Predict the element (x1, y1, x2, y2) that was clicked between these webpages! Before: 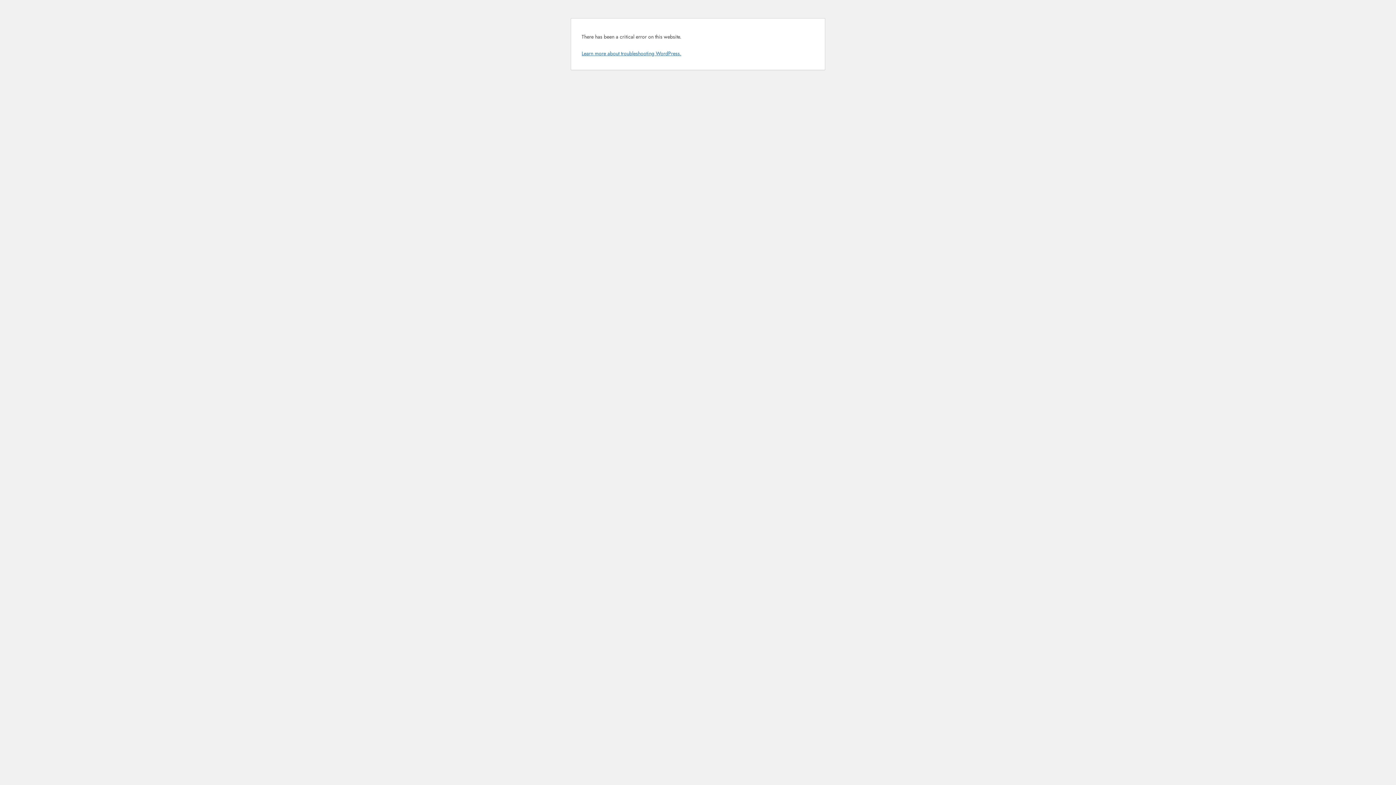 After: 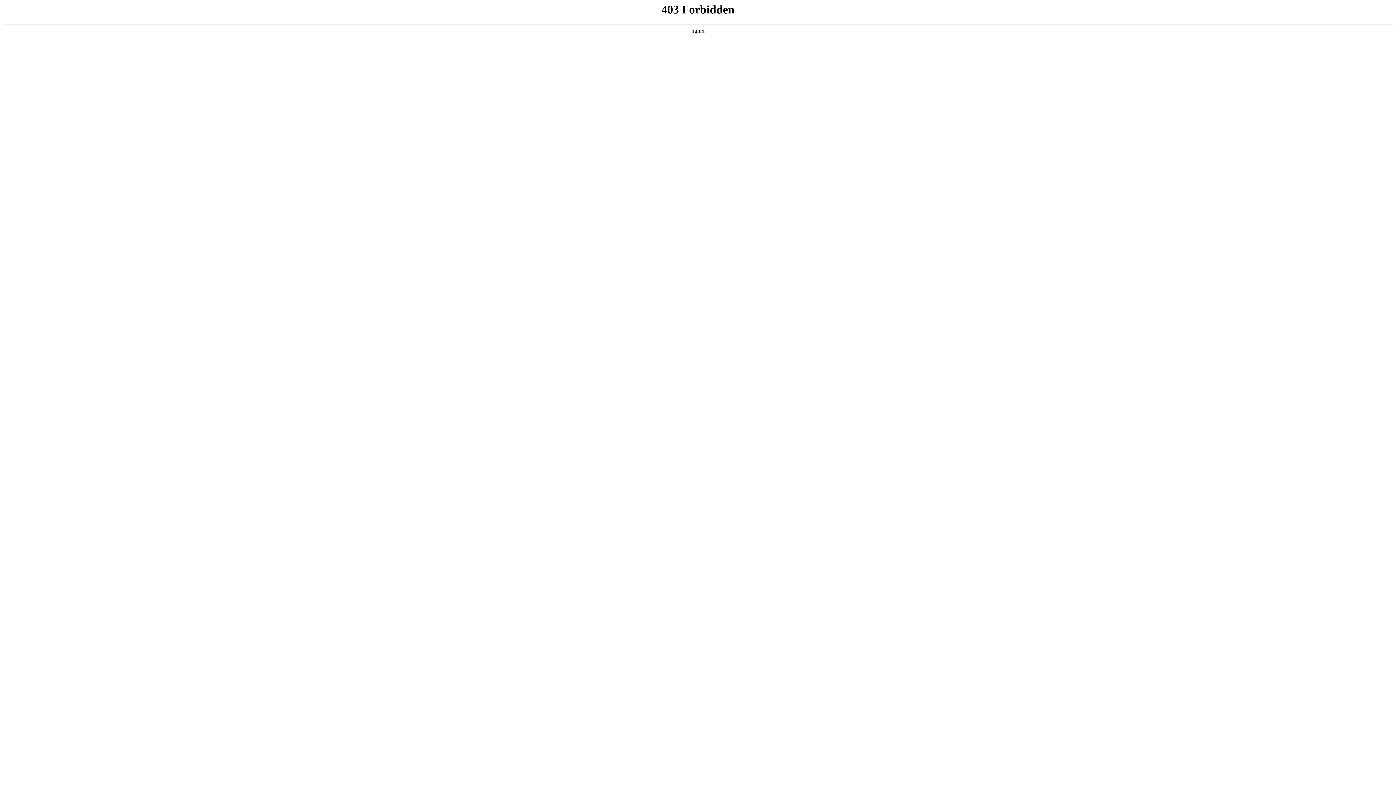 Action: label: Learn more about troubleshooting WordPress. bbox: (581, 49, 681, 56)